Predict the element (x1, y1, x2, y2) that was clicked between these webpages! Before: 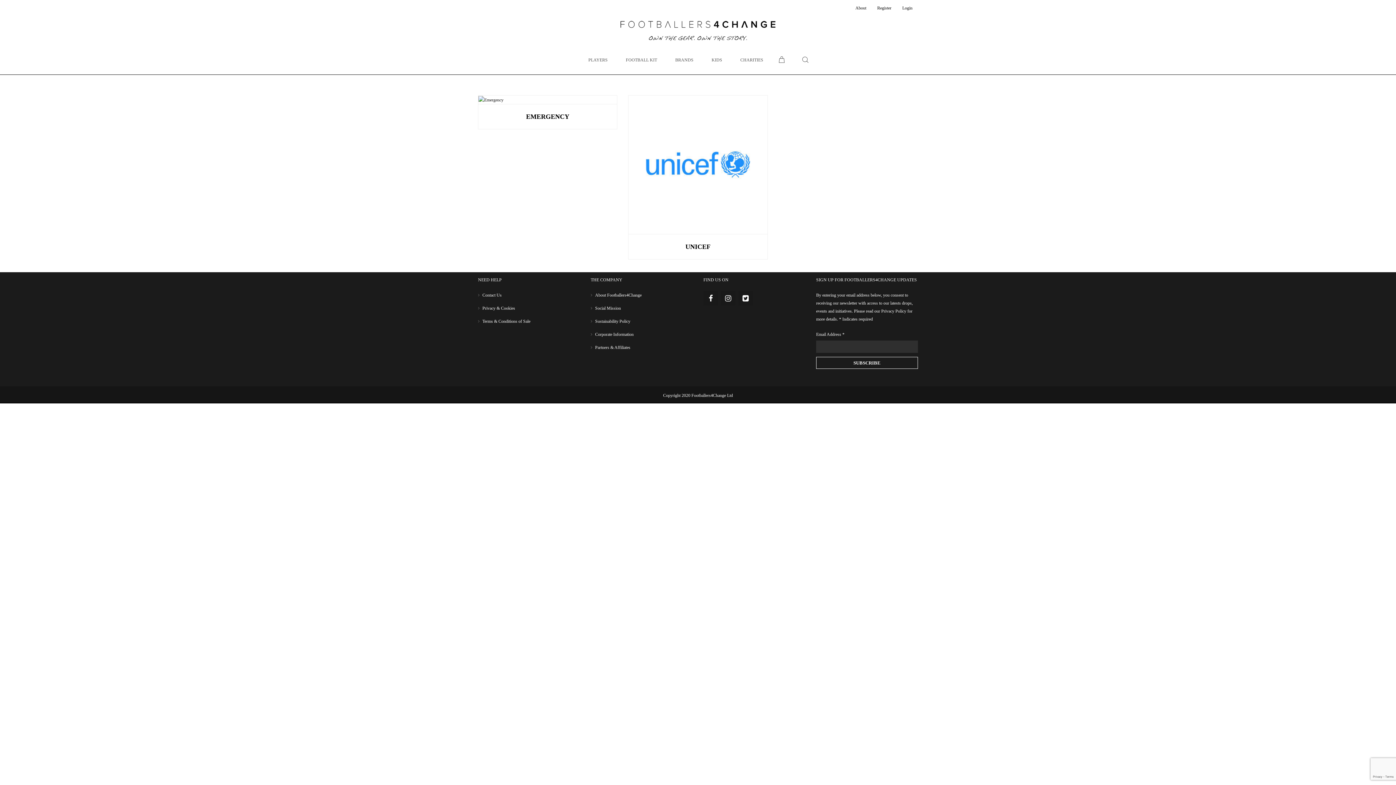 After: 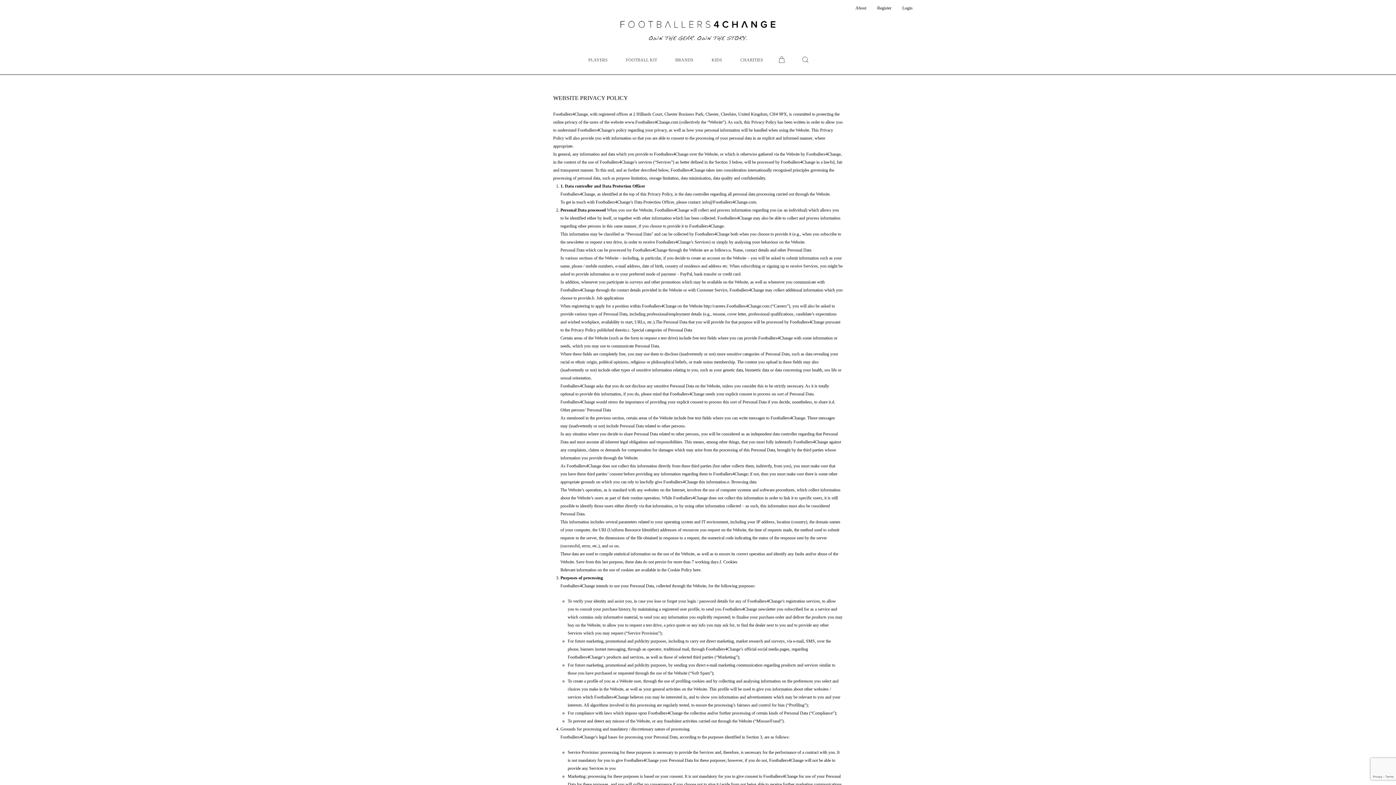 Action: bbox: (478, 301, 515, 315) label: Privacy & Cookies